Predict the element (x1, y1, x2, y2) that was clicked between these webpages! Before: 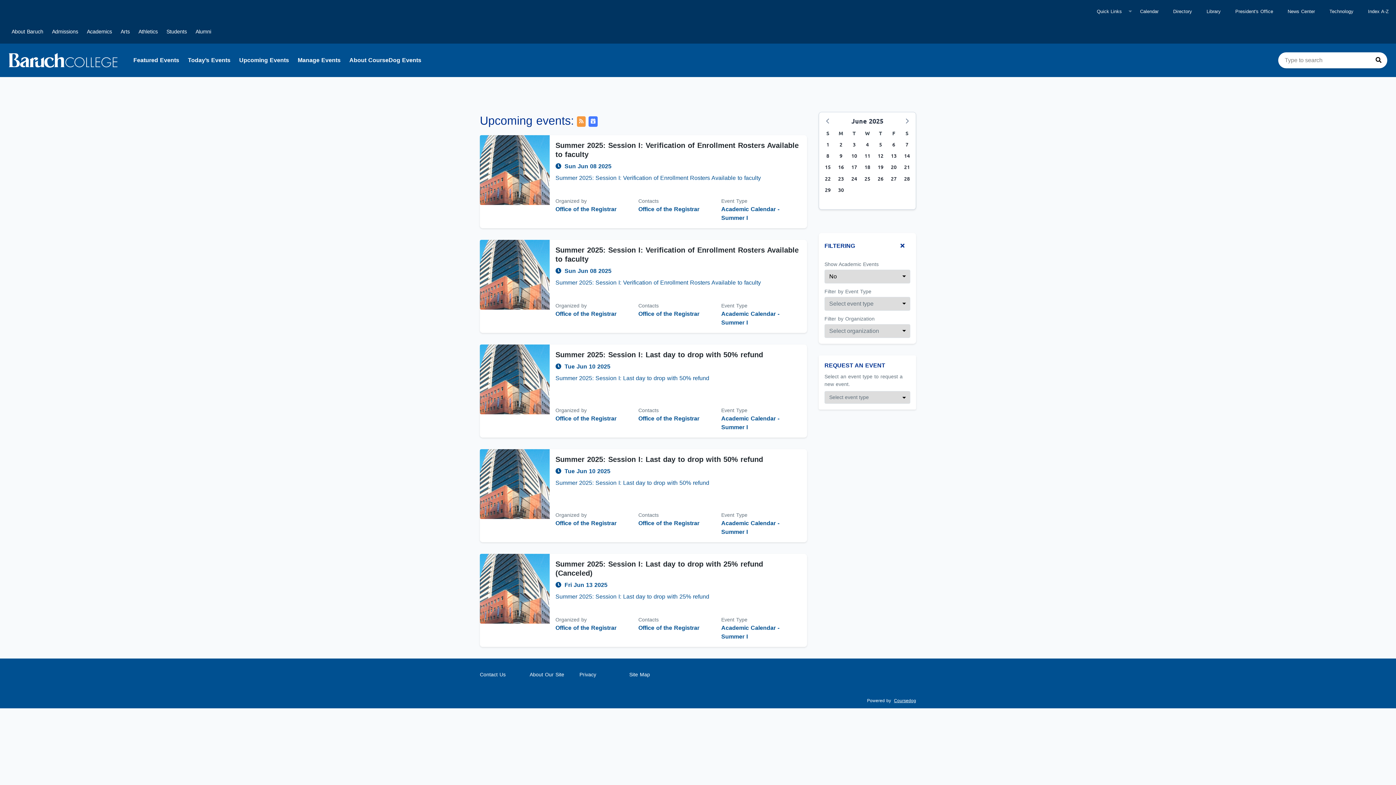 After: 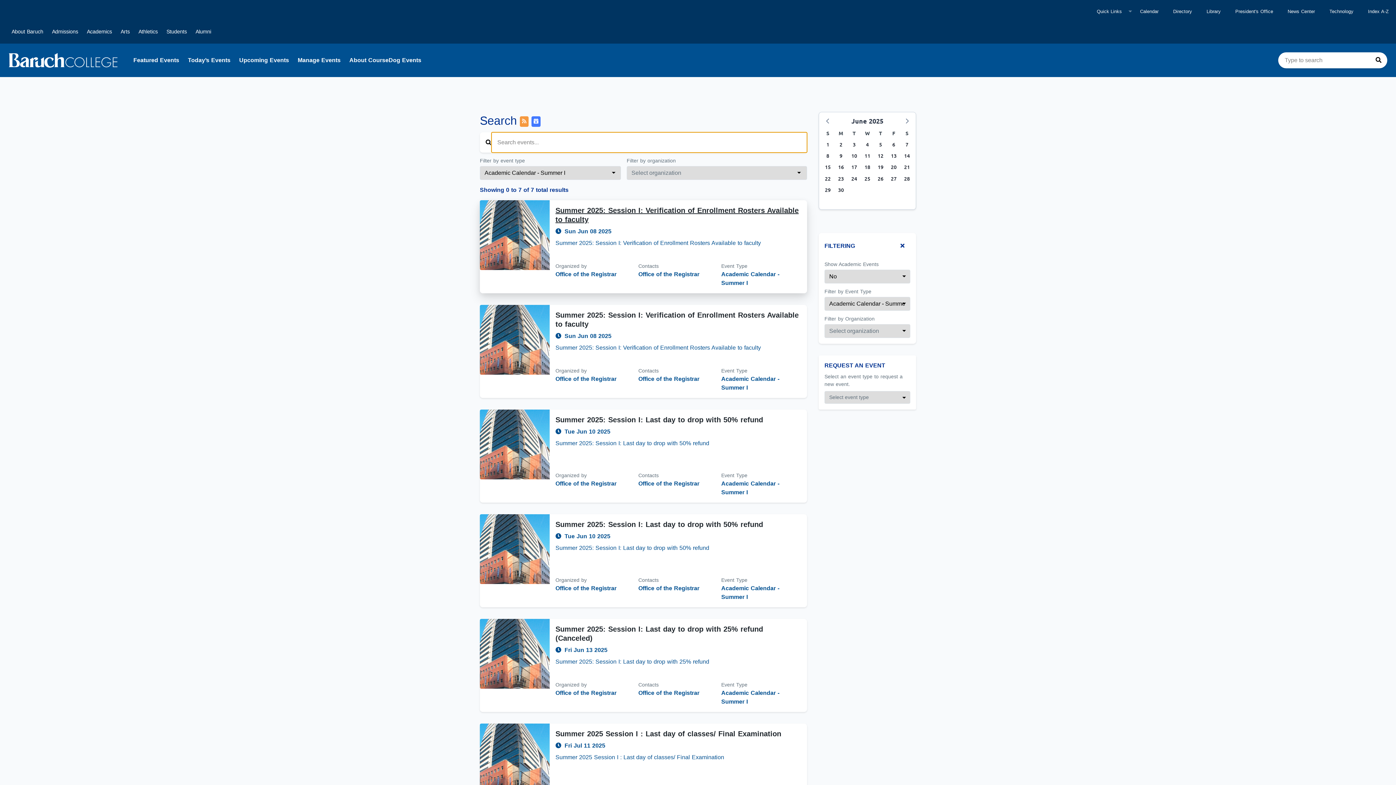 Action: bbox: (721, 205, 801, 222) label: Academic Calendar - Summer I